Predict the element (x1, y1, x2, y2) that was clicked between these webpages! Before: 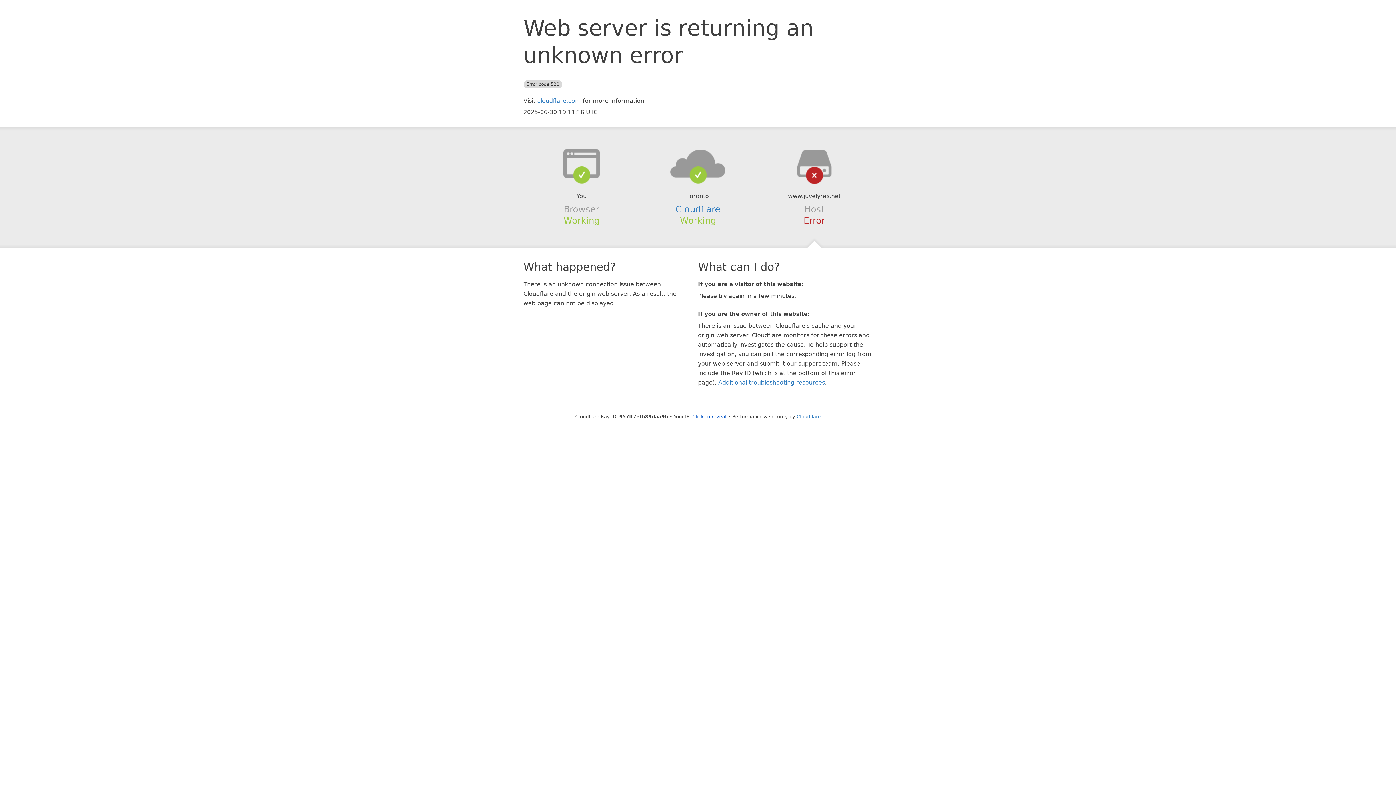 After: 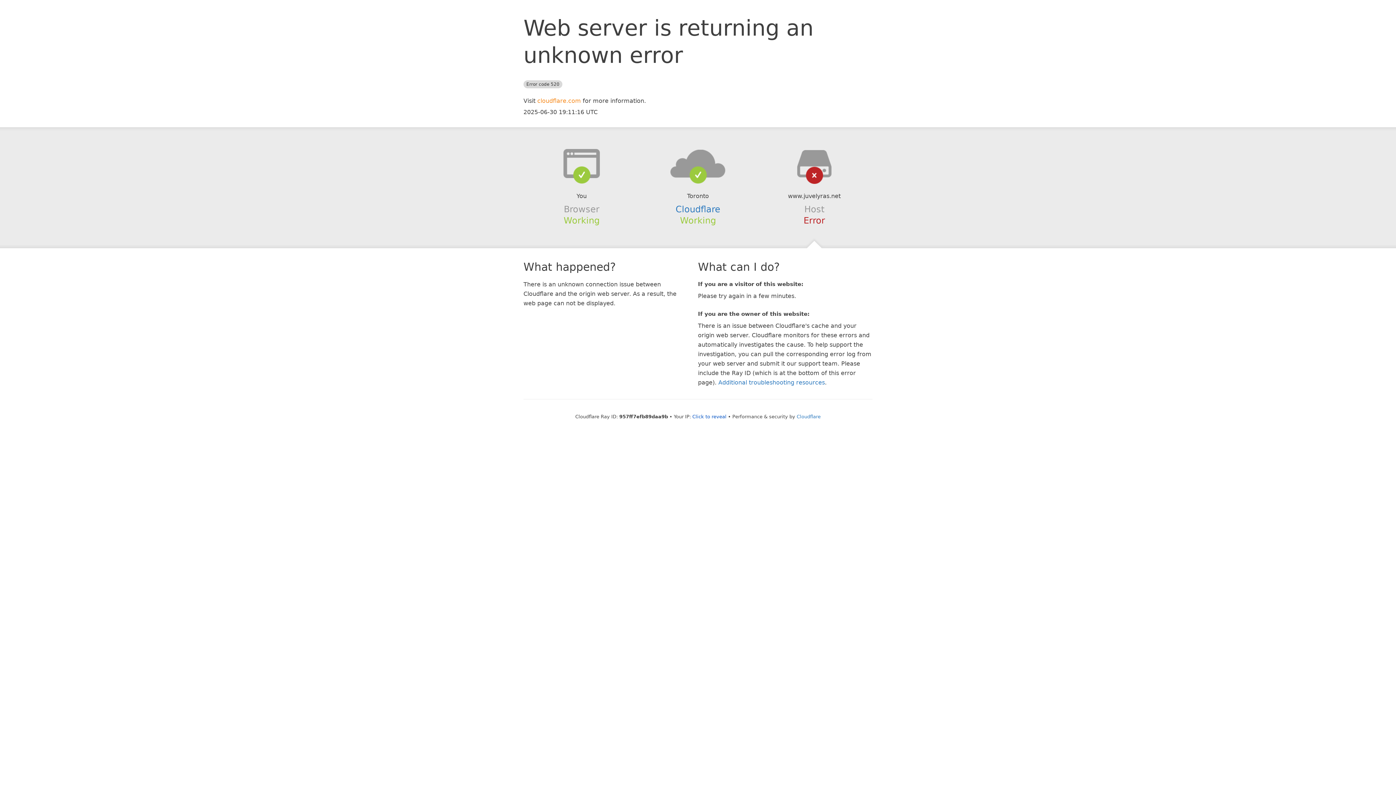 Action: label: cloudflare.com bbox: (537, 97, 581, 104)